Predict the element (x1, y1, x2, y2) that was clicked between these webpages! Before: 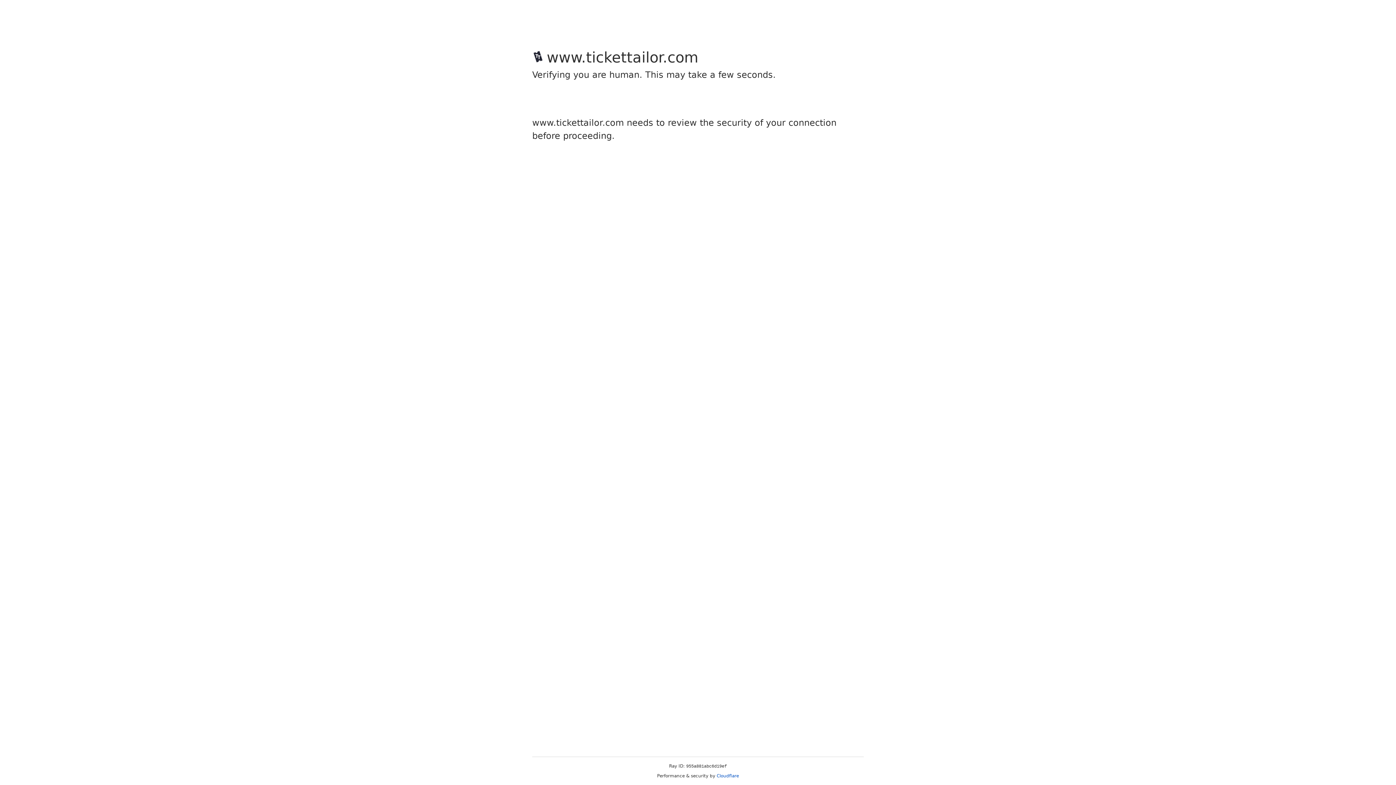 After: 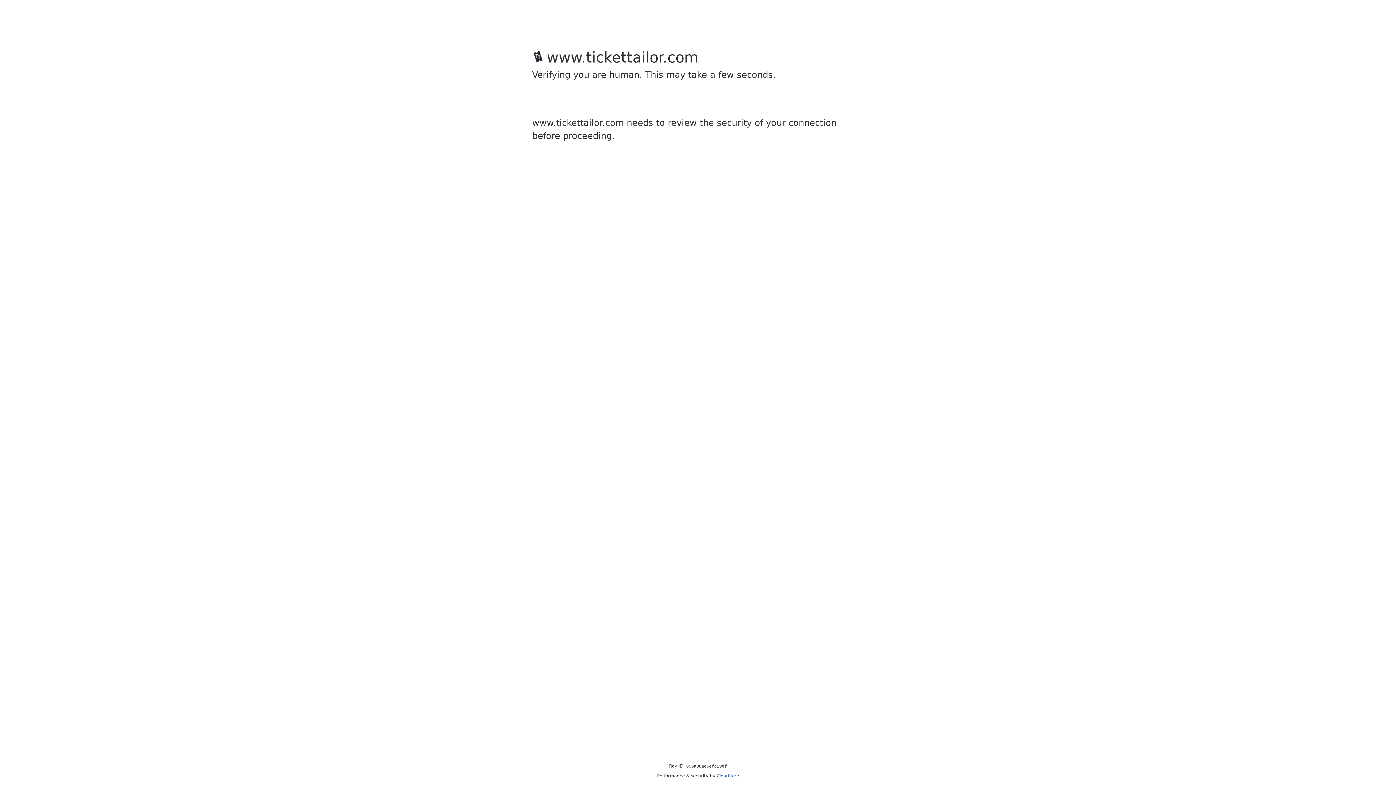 Action: label: Cloudflare bbox: (716, 773, 739, 778)